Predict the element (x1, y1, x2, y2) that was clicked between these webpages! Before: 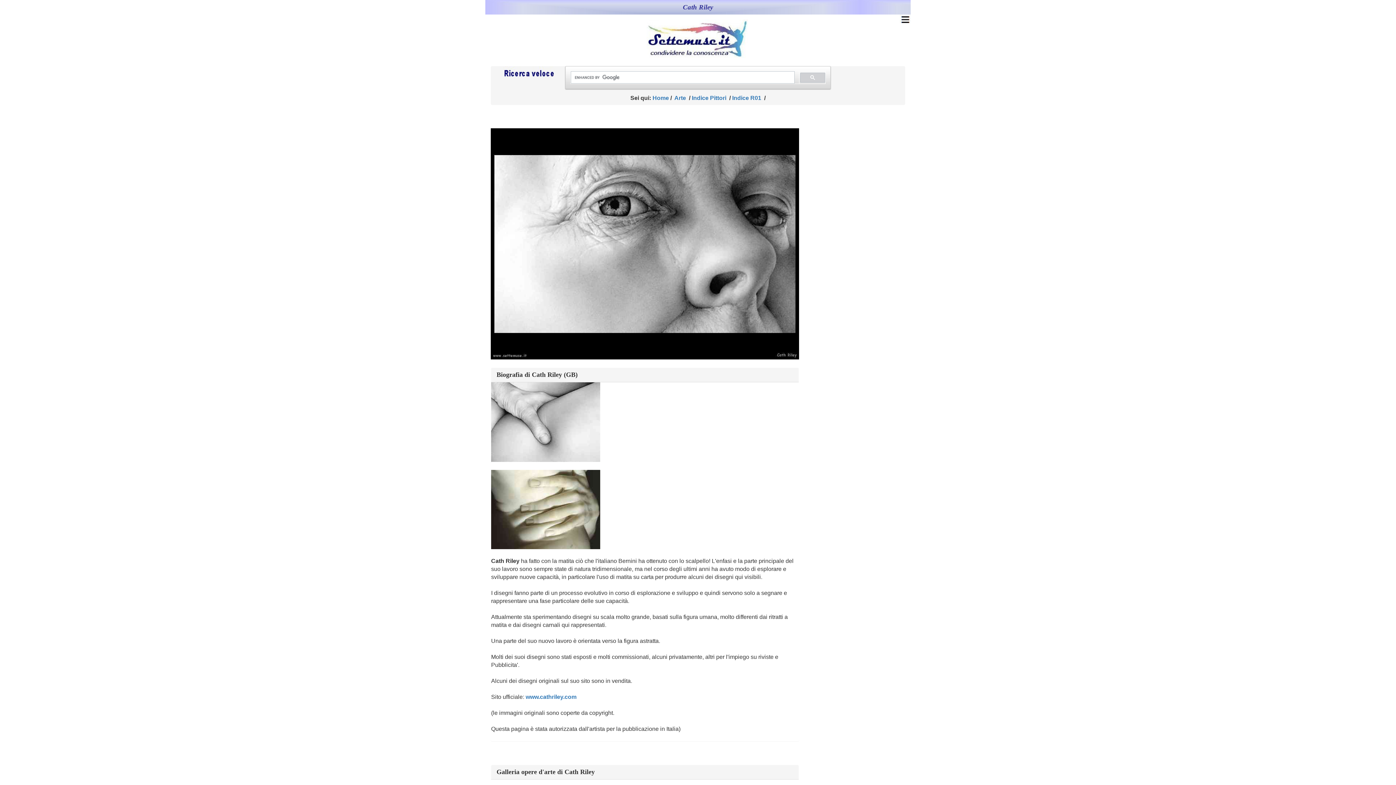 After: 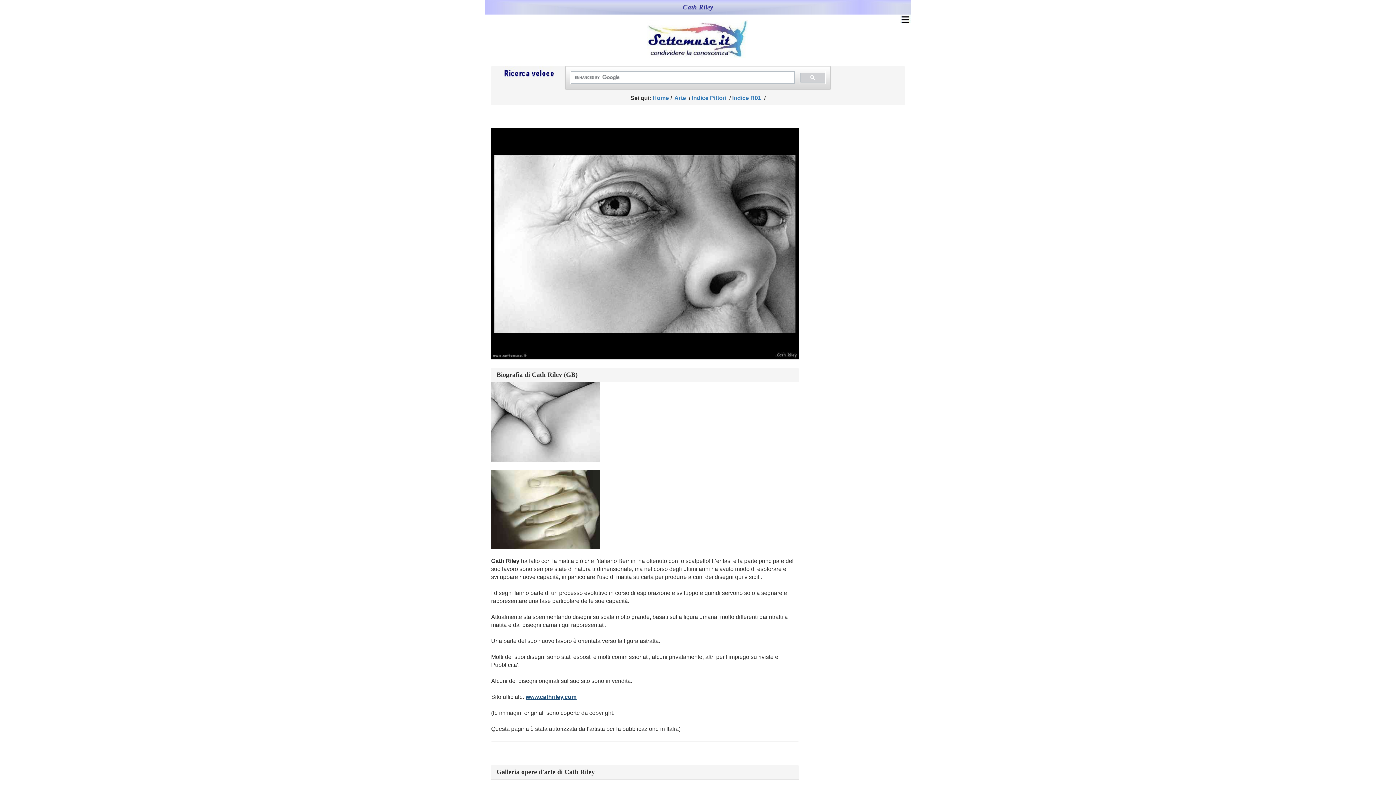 Action: label: www.cathriley.com bbox: (525, 694, 576, 700)